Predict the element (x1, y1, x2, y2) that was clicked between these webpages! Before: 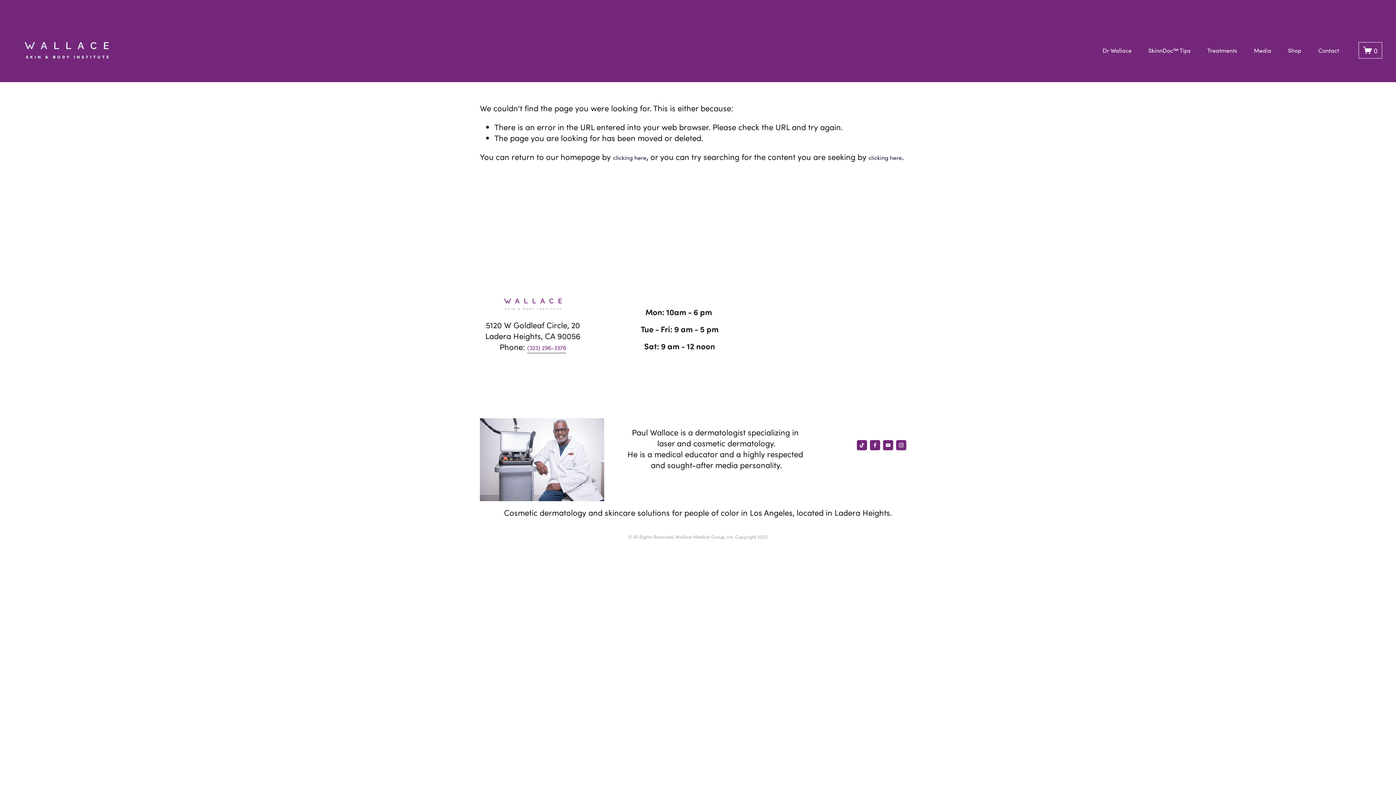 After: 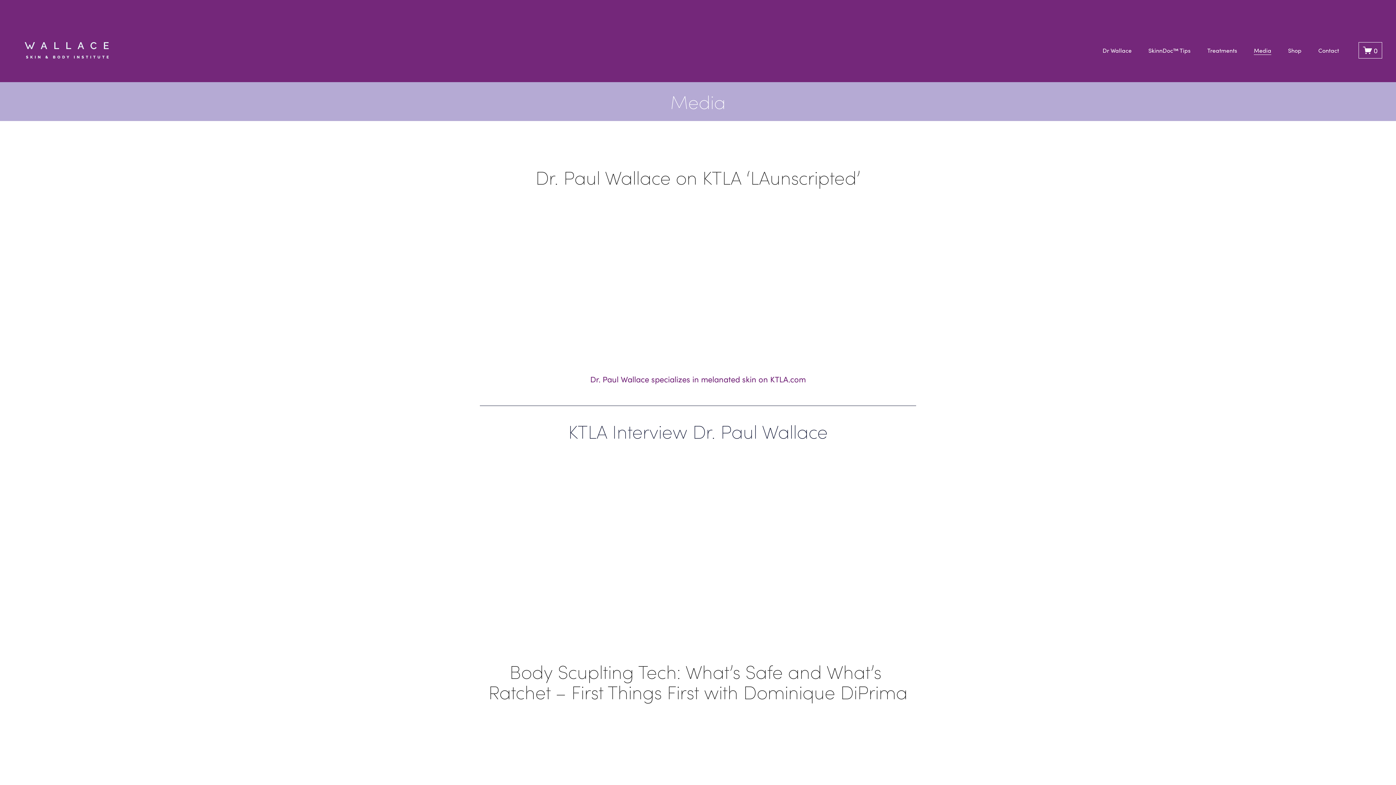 Action: label: Media bbox: (1254, 45, 1271, 55)